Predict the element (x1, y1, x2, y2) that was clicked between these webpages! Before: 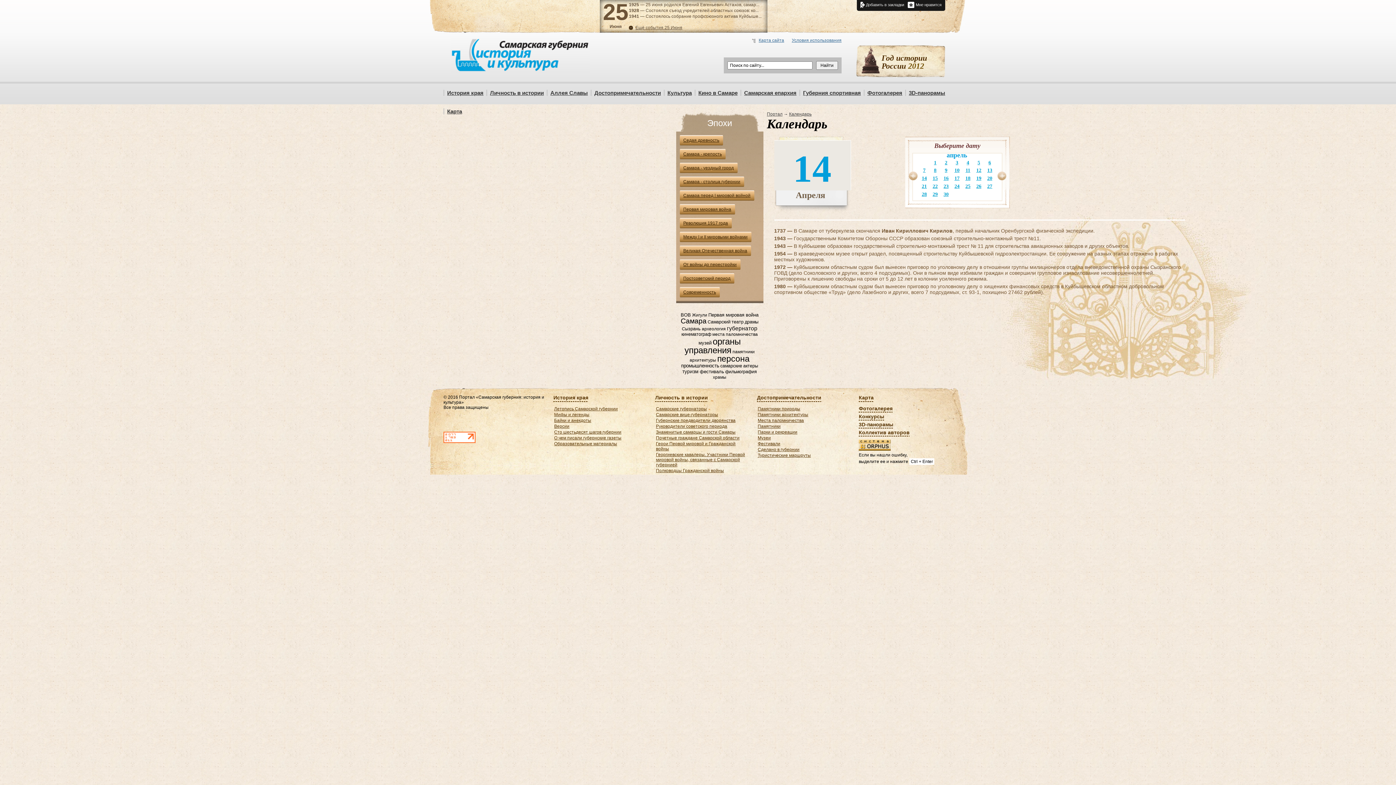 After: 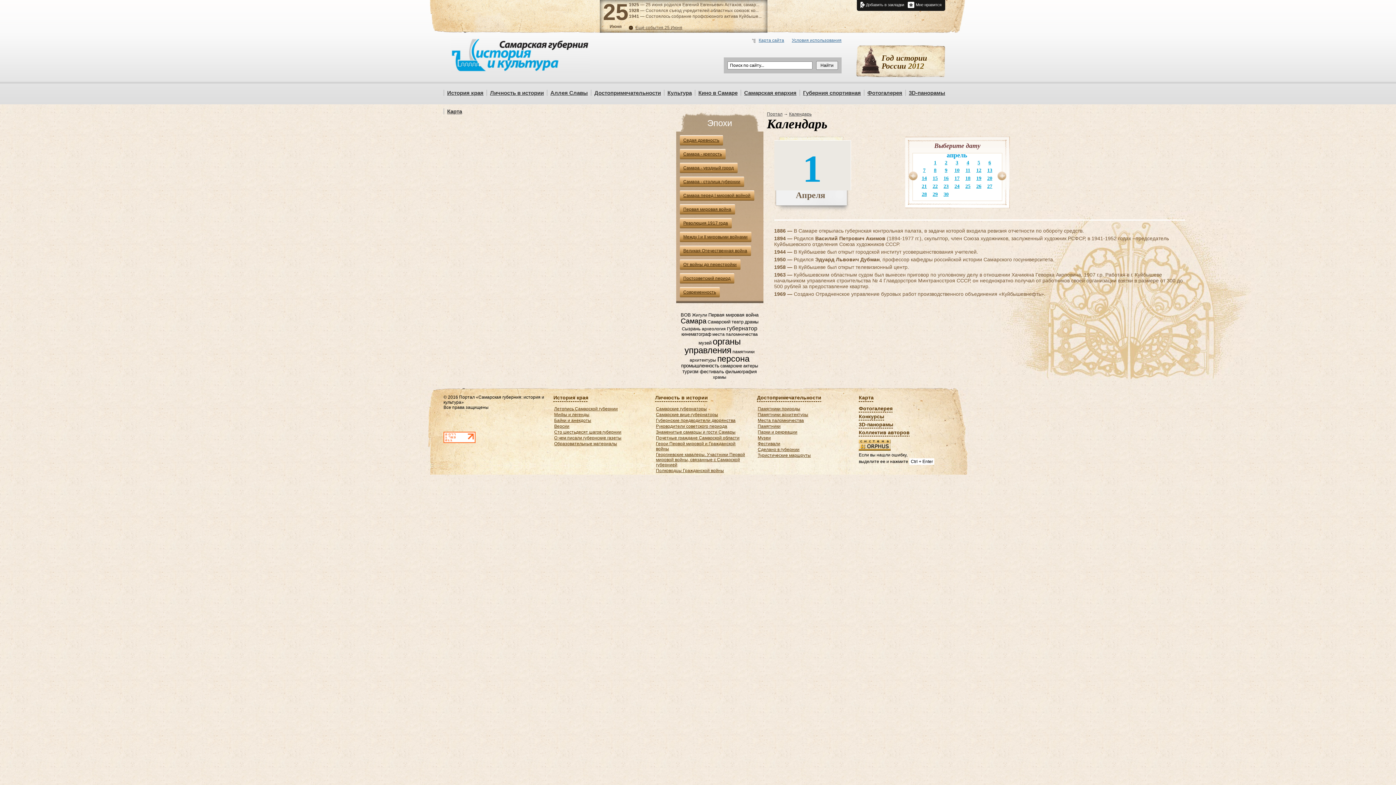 Action: bbox: (934, 160, 936, 165) label: 1